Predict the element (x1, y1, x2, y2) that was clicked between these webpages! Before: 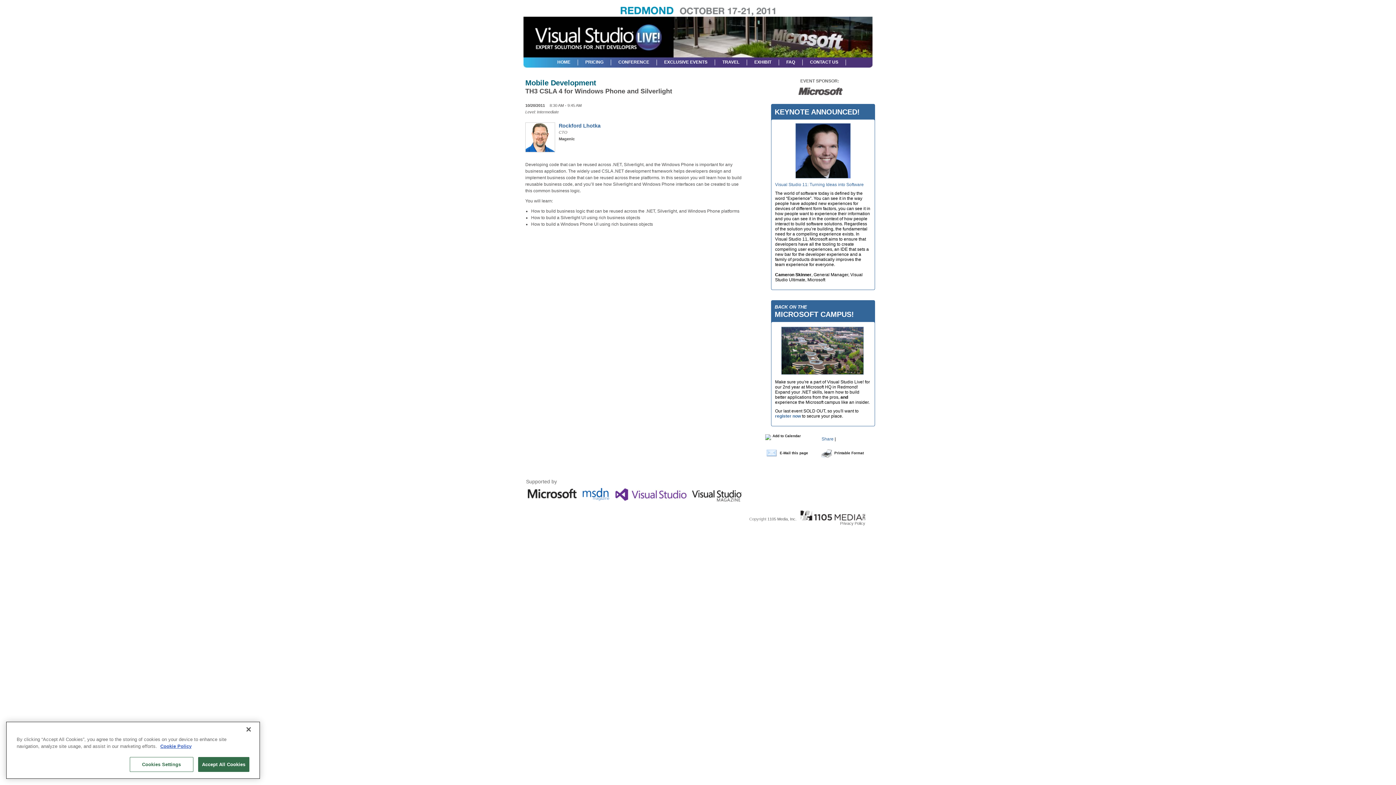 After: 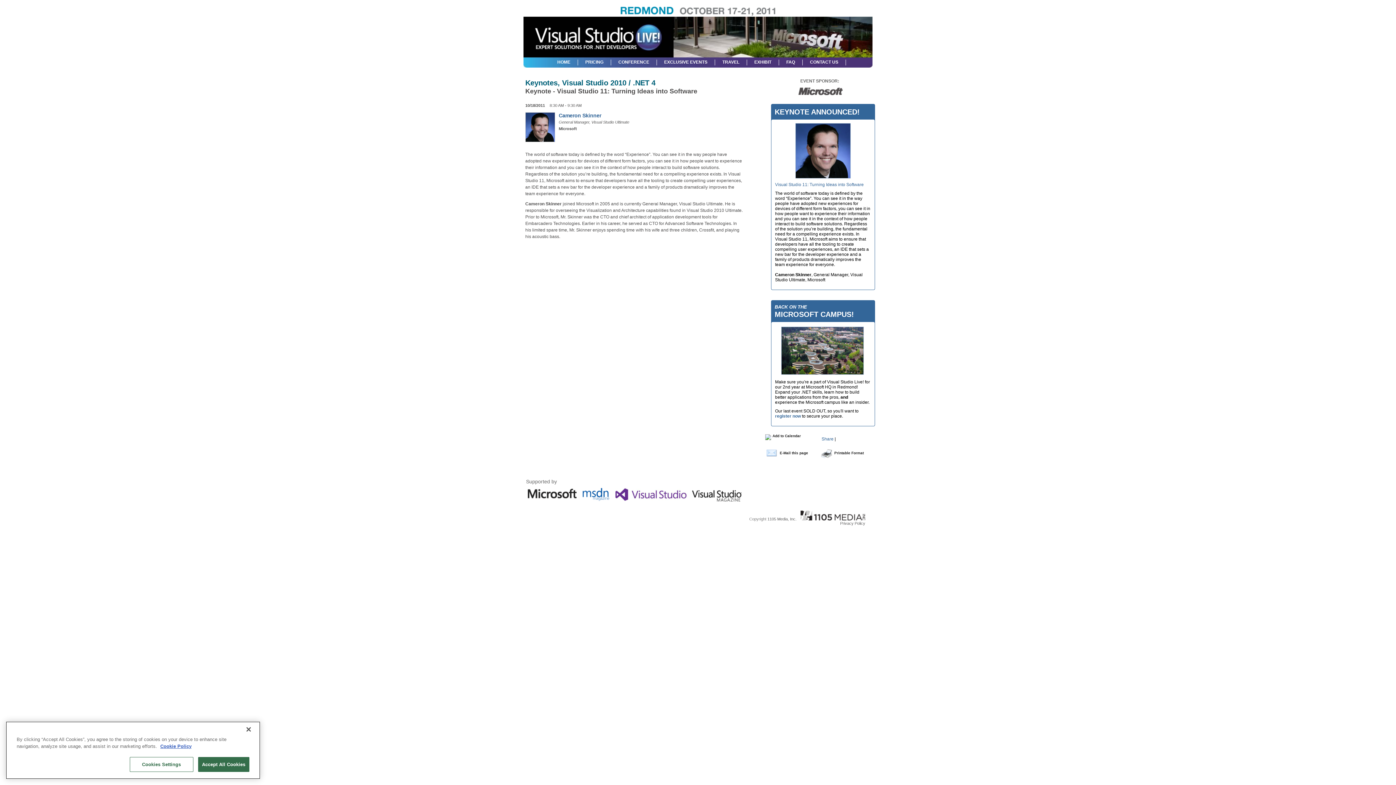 Action: label: Visual Studio 11: Turning Ideas into Software bbox: (775, 182, 864, 187)